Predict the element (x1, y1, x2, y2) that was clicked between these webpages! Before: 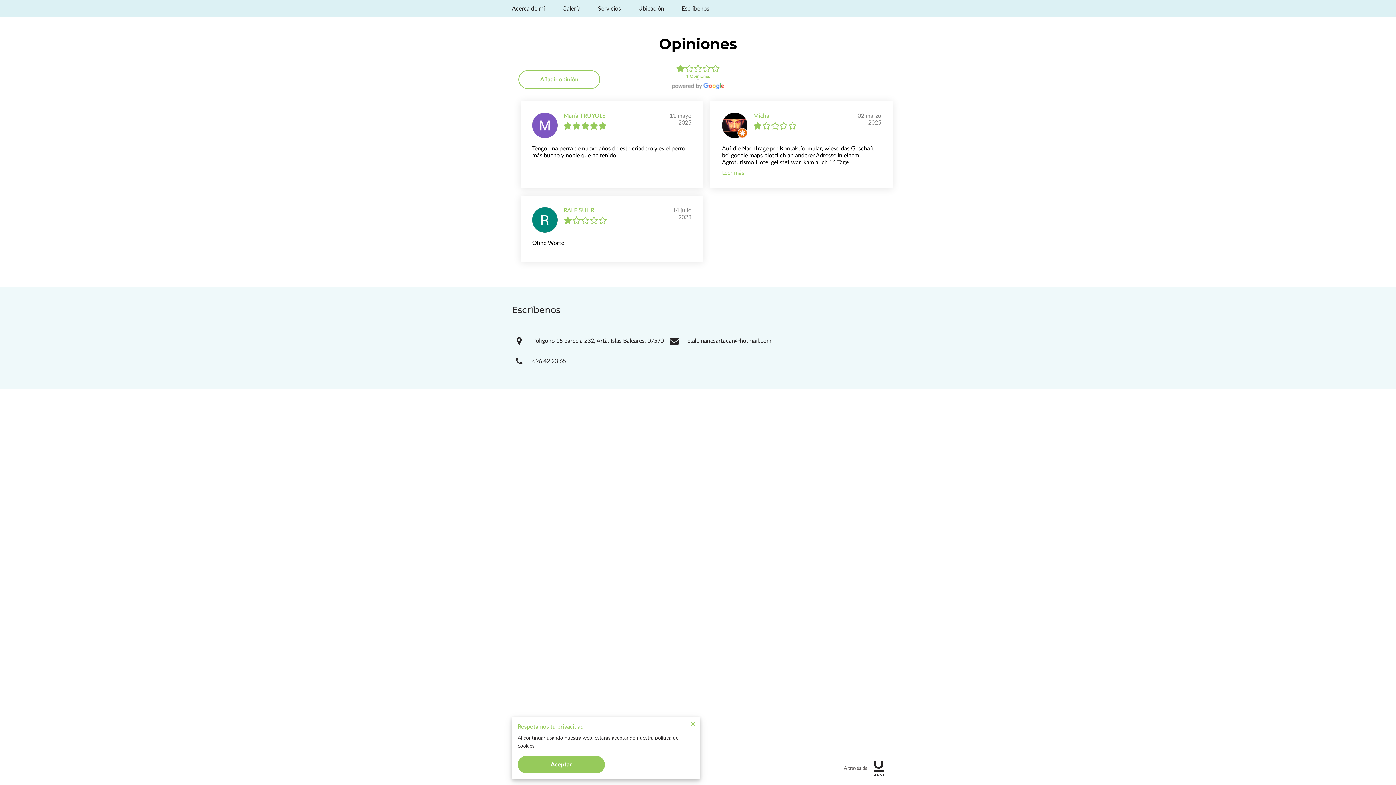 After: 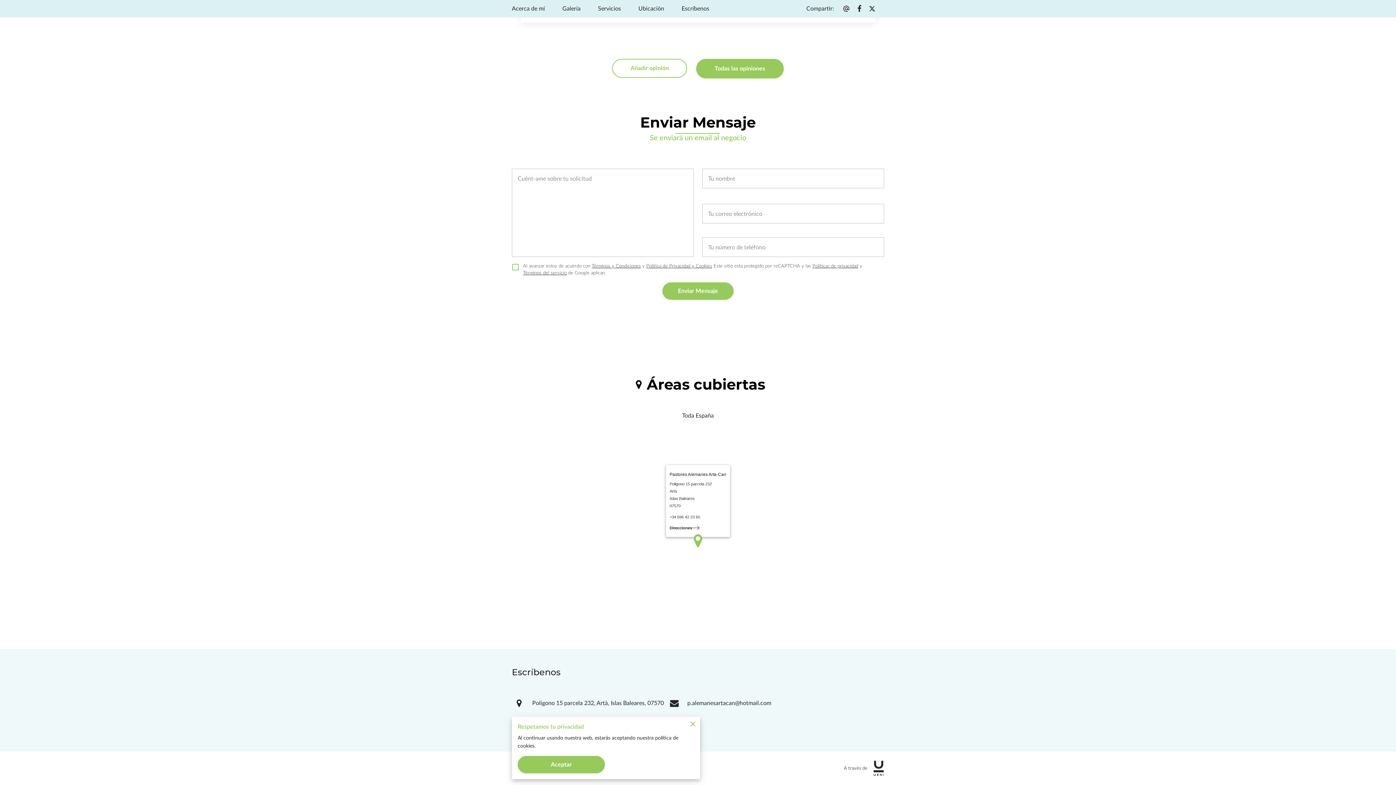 Action: label: Ubicación bbox: (638, 5, 664, 12)